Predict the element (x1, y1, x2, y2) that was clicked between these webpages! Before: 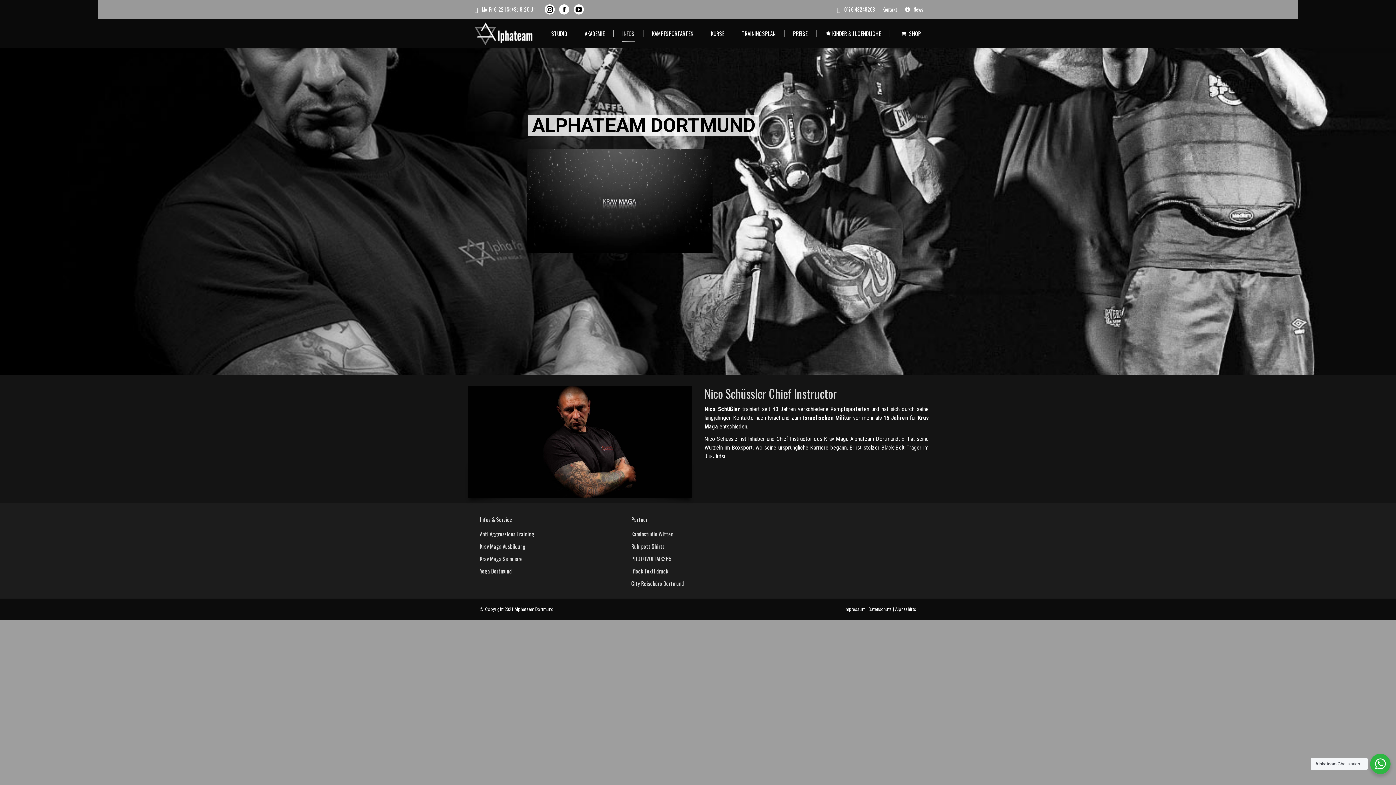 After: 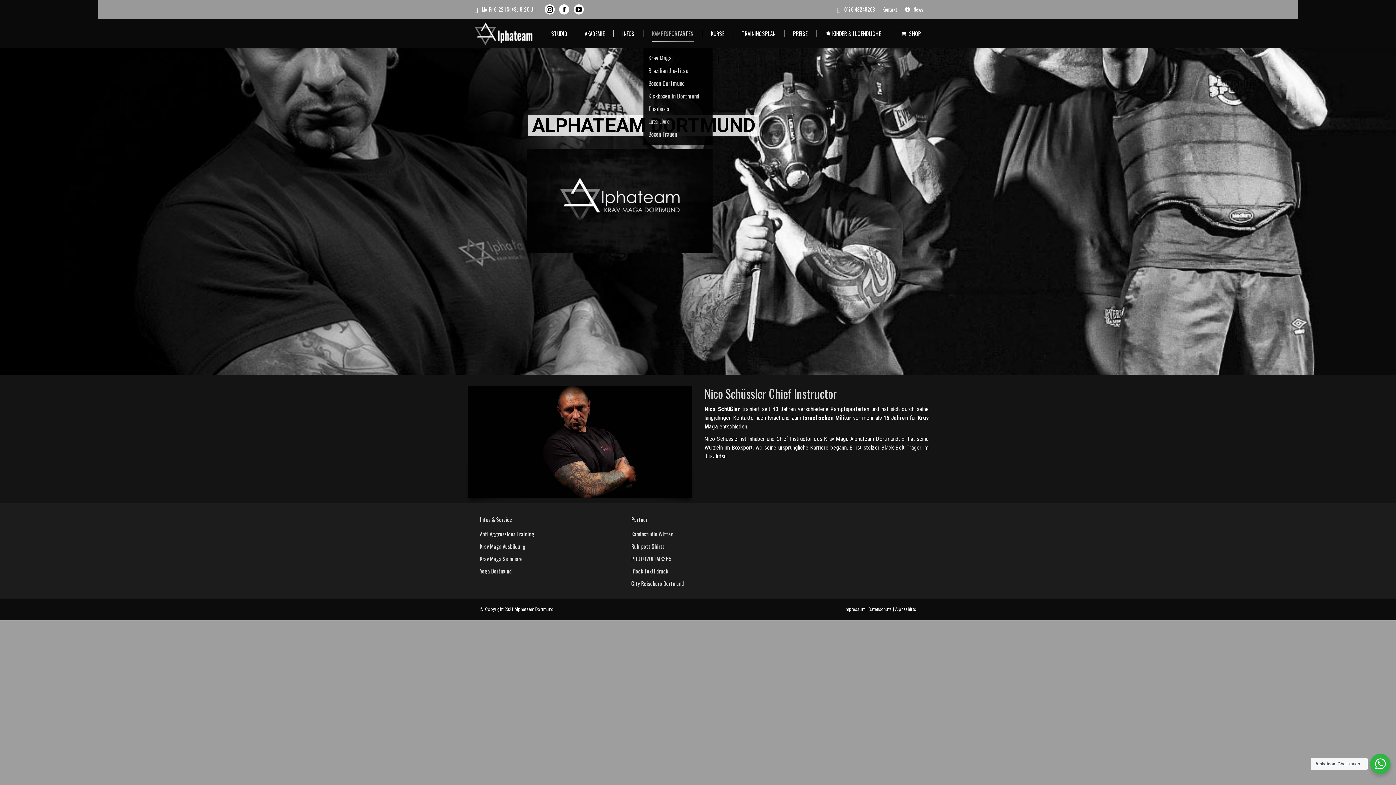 Action: label: KAMPFSPORTARTEN bbox: (648, 23, 697, 43)